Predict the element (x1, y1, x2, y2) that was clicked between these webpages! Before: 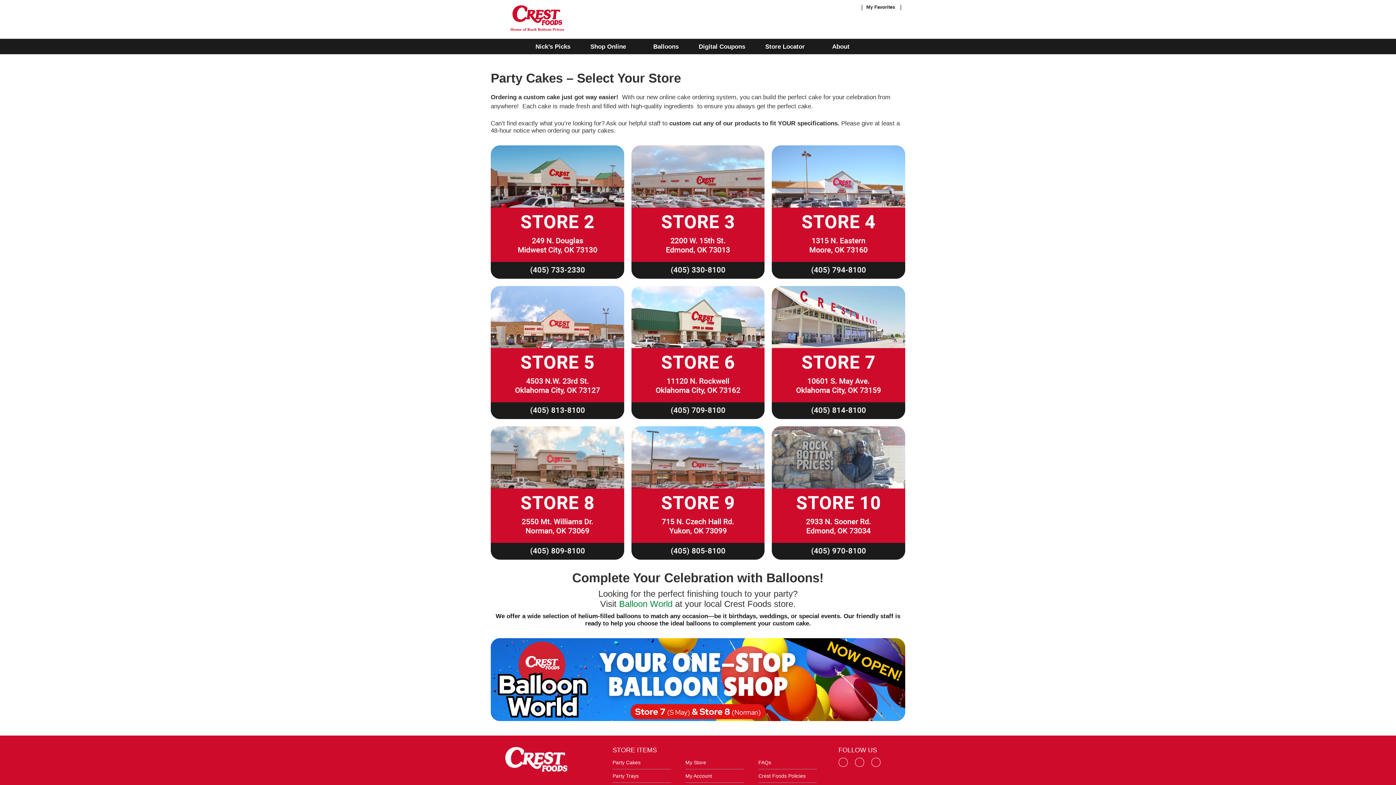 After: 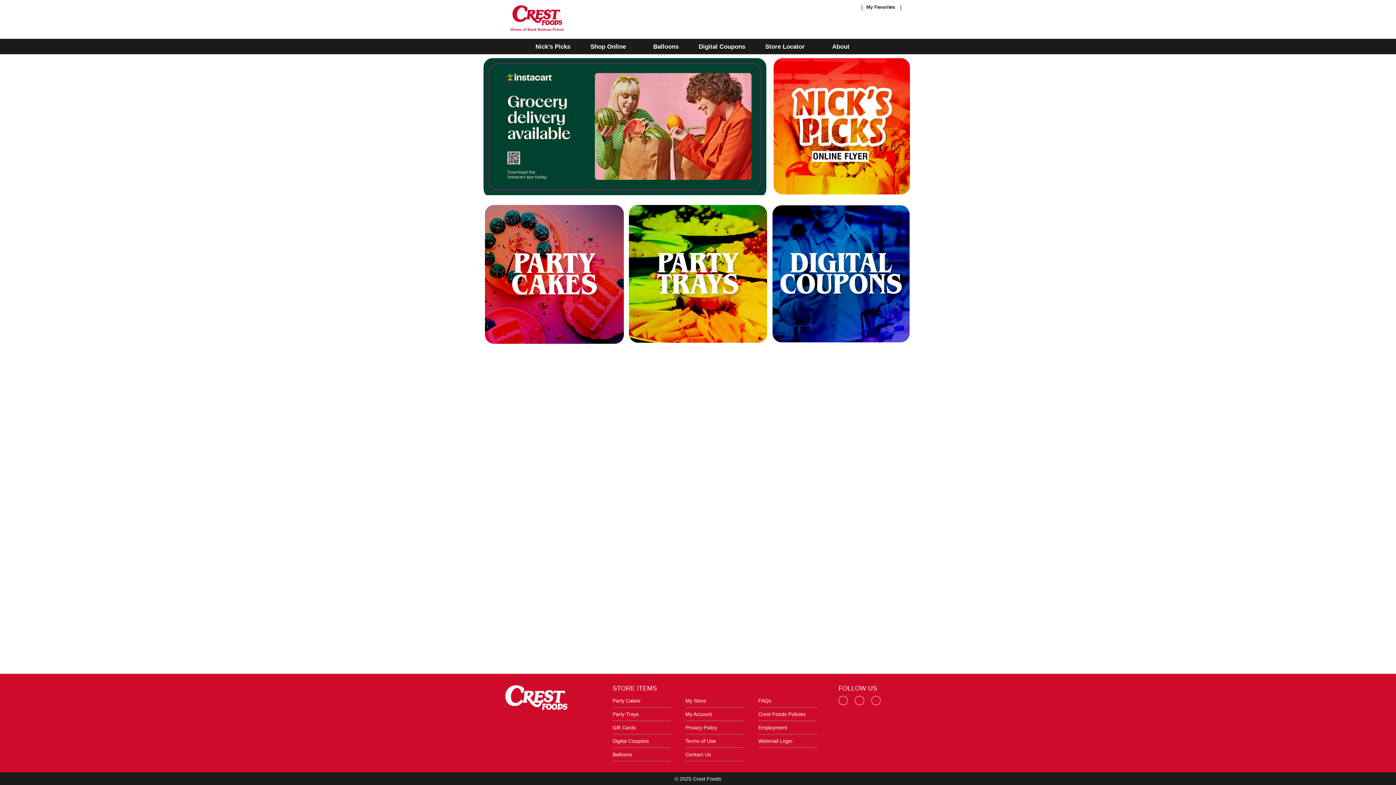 Action: bbox: (483, 3, 590, 34)